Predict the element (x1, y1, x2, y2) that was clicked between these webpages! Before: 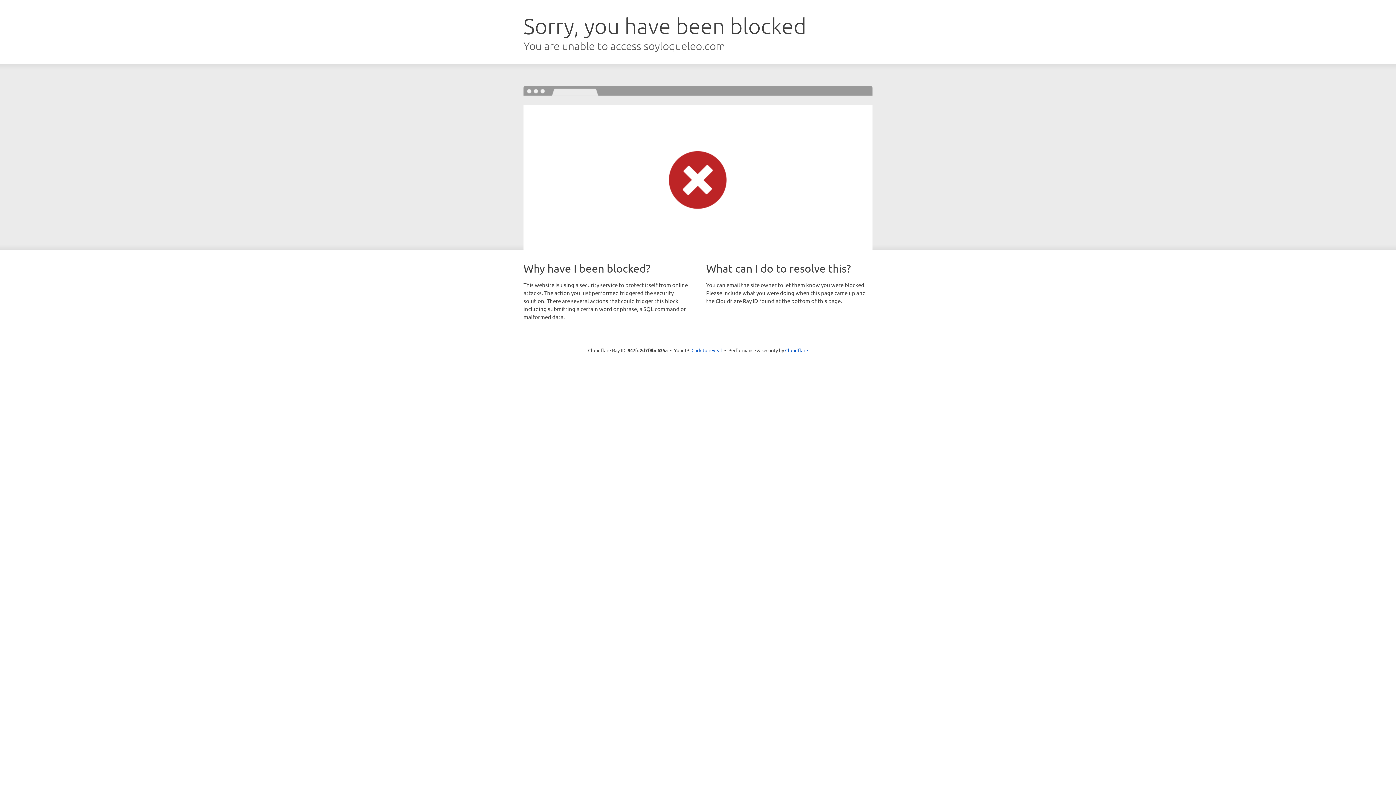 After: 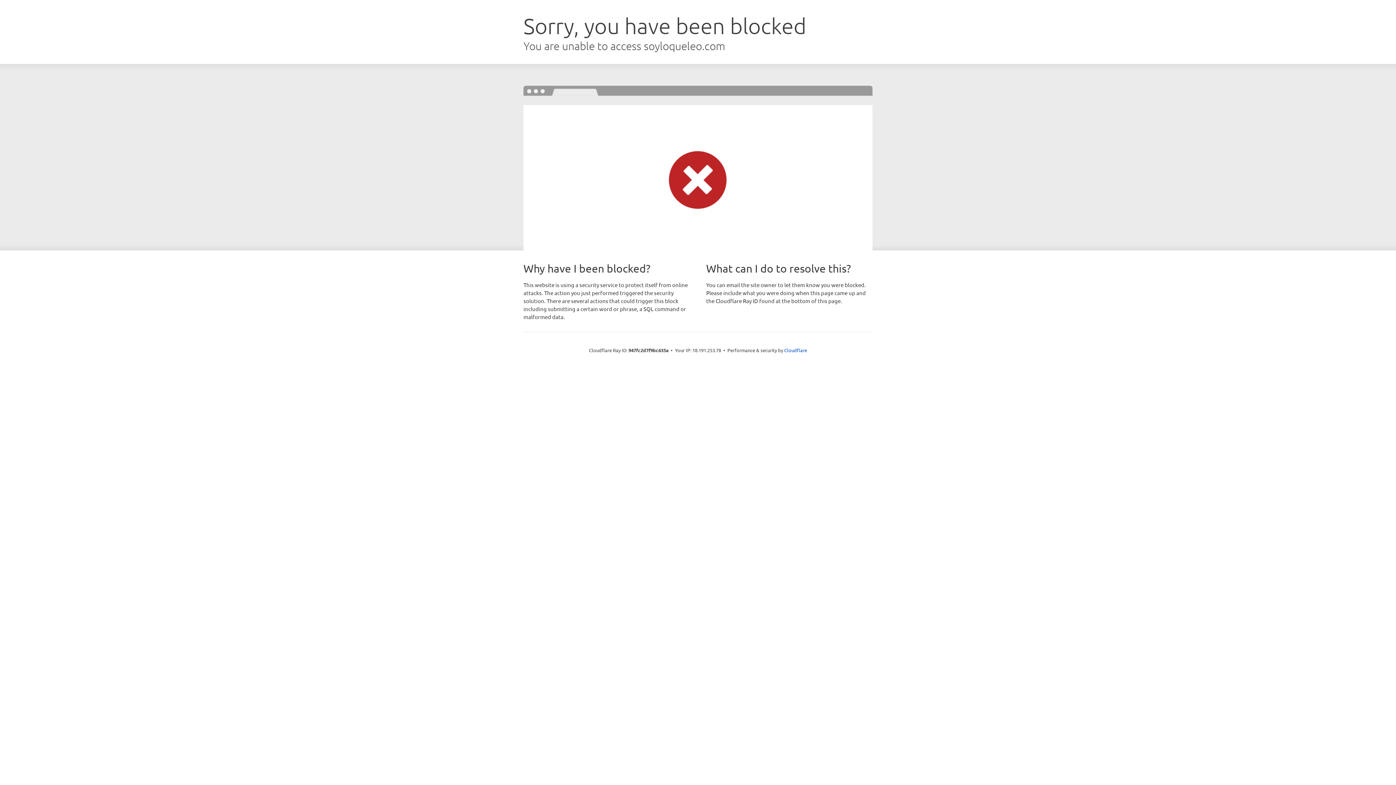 Action: bbox: (691, 346, 722, 353) label: Click to reveal